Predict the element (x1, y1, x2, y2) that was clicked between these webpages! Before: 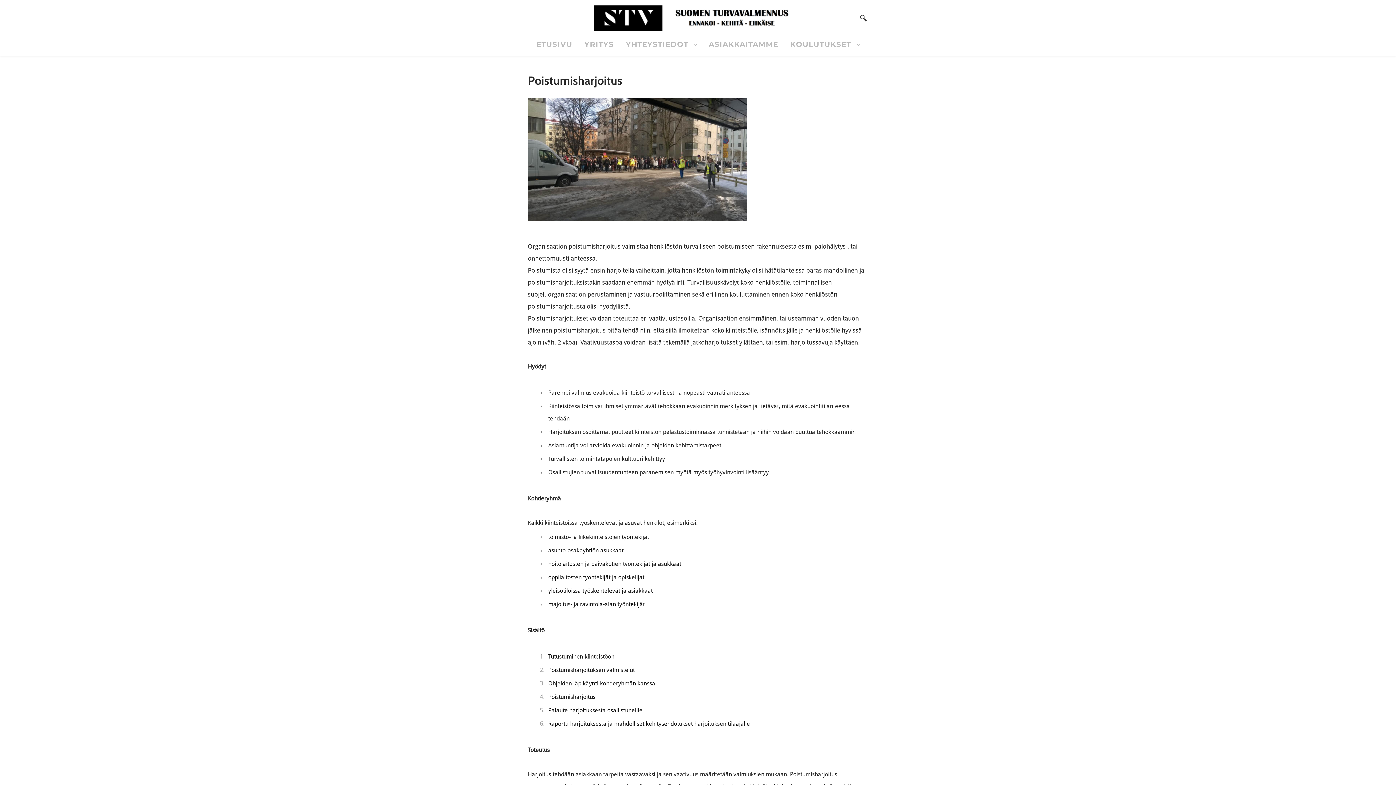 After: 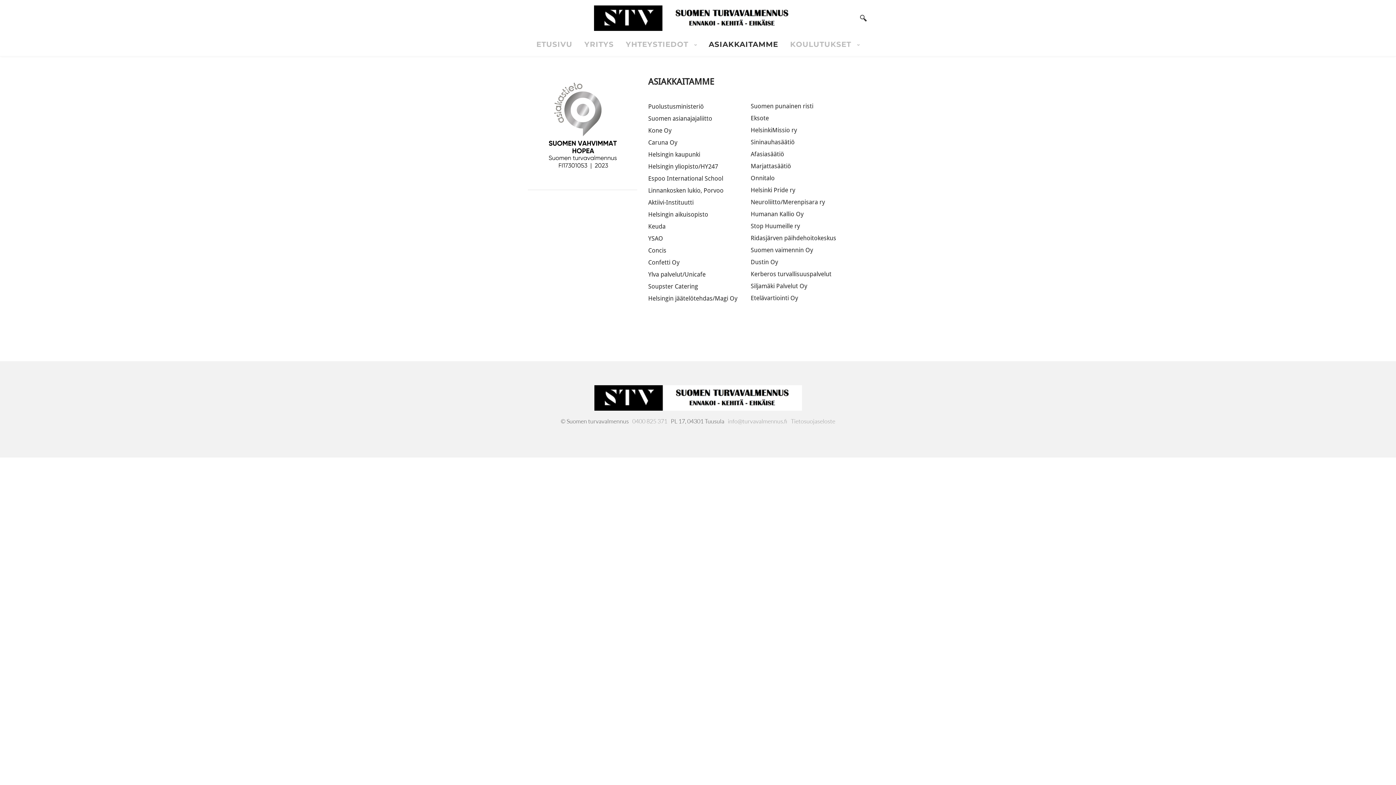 Action: label: ASIAKKAITAMME bbox: (703, 32, 783, 56)